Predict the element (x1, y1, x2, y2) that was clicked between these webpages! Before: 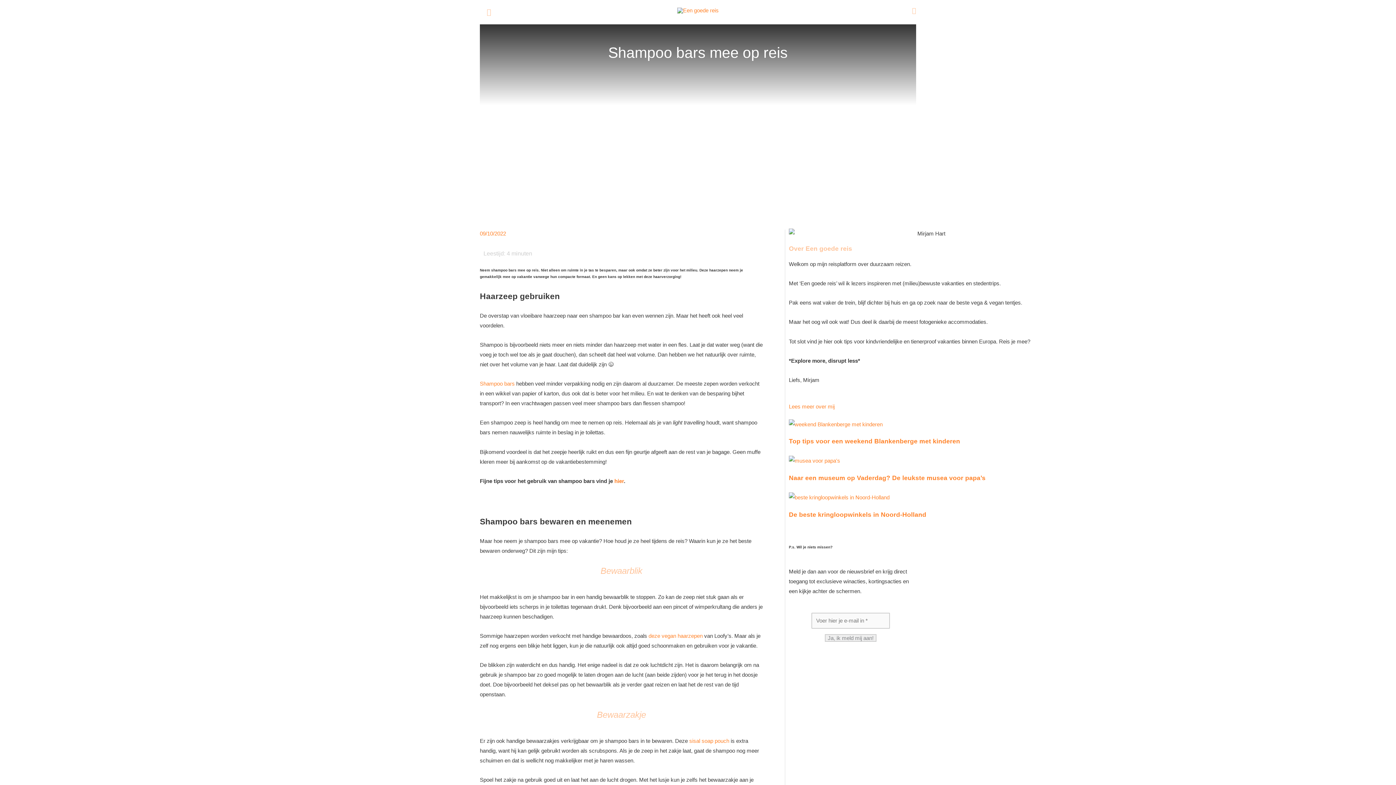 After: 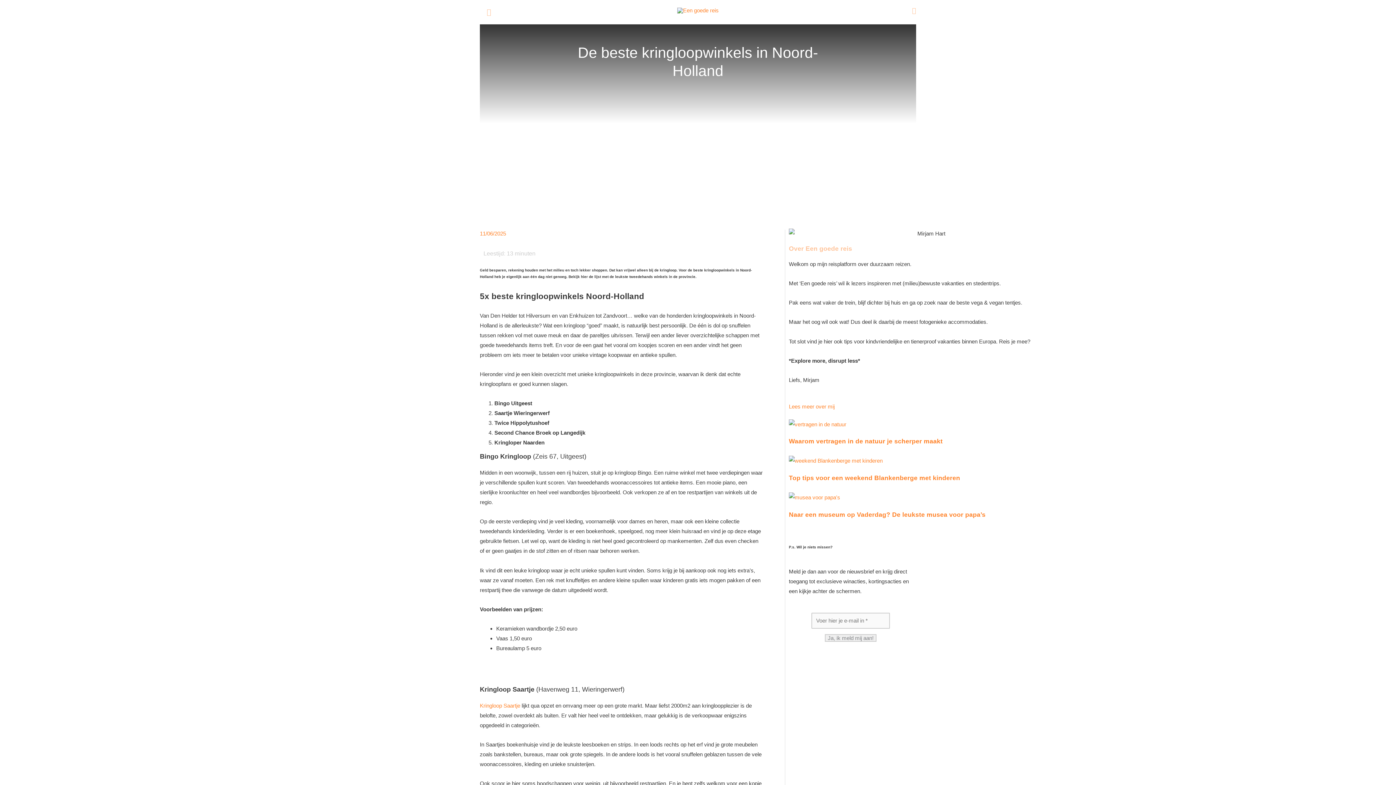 Action: label: De beste kringloopwinkels in Noord-Holland bbox: (789, 492, 1068, 520)